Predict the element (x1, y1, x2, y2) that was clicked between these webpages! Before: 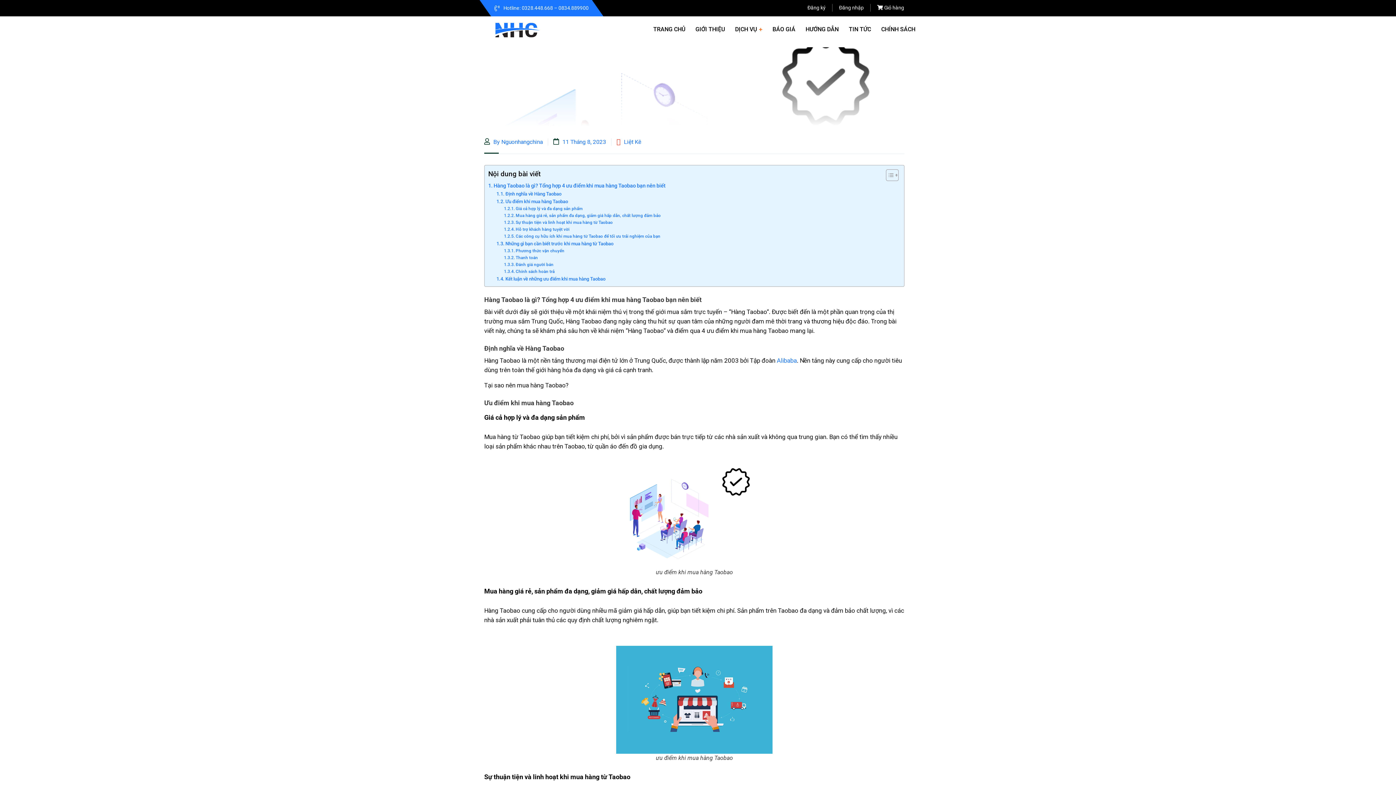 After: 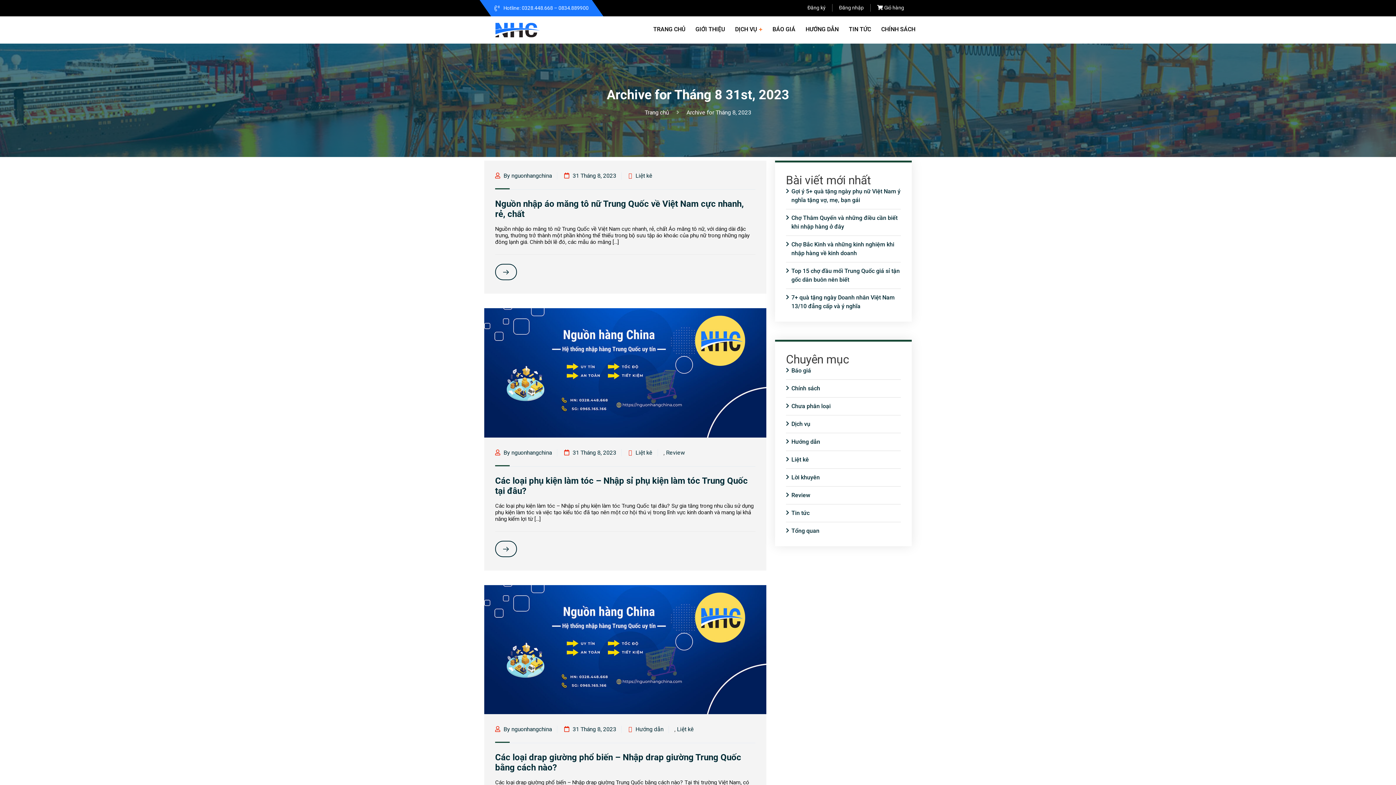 Action: bbox: (553, 138, 606, 145) label:  11 Tháng 8, 2023